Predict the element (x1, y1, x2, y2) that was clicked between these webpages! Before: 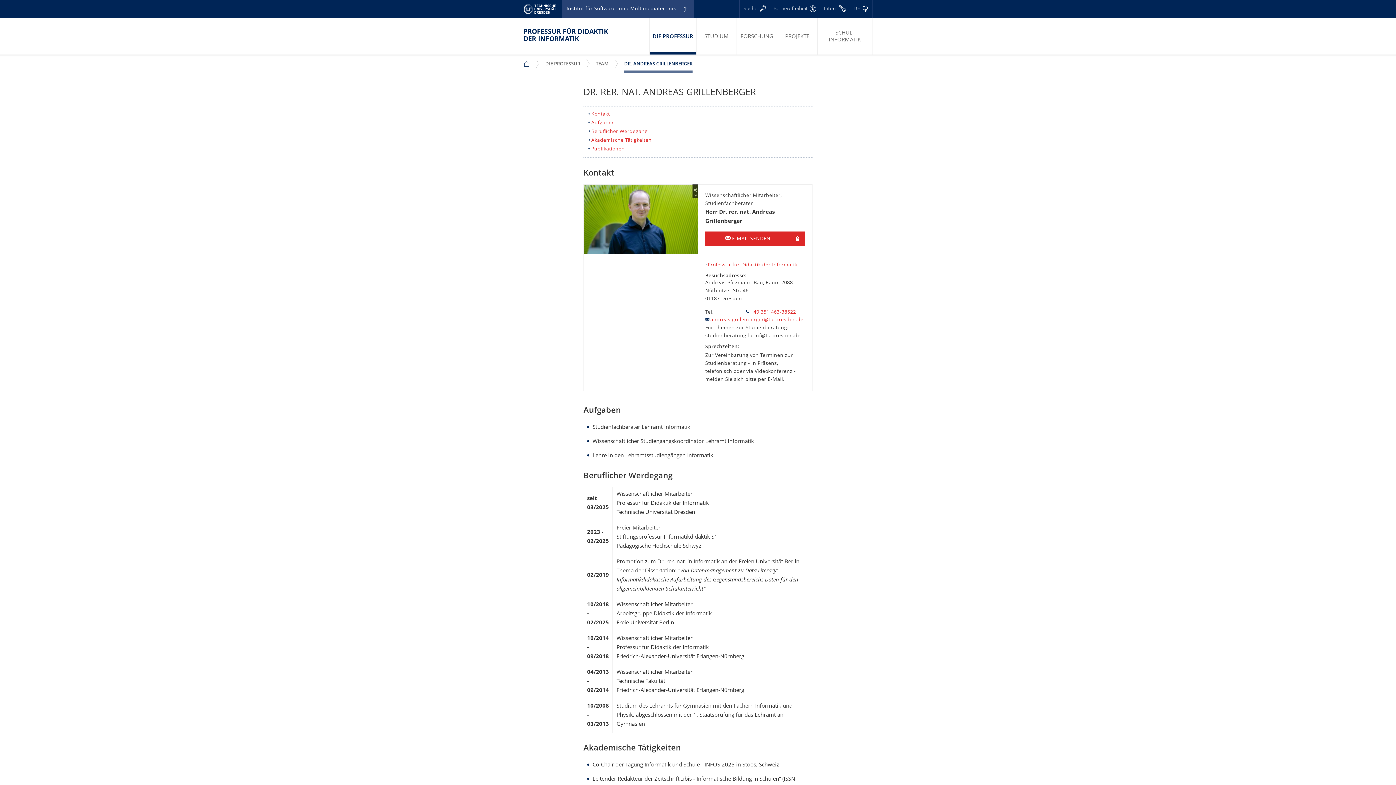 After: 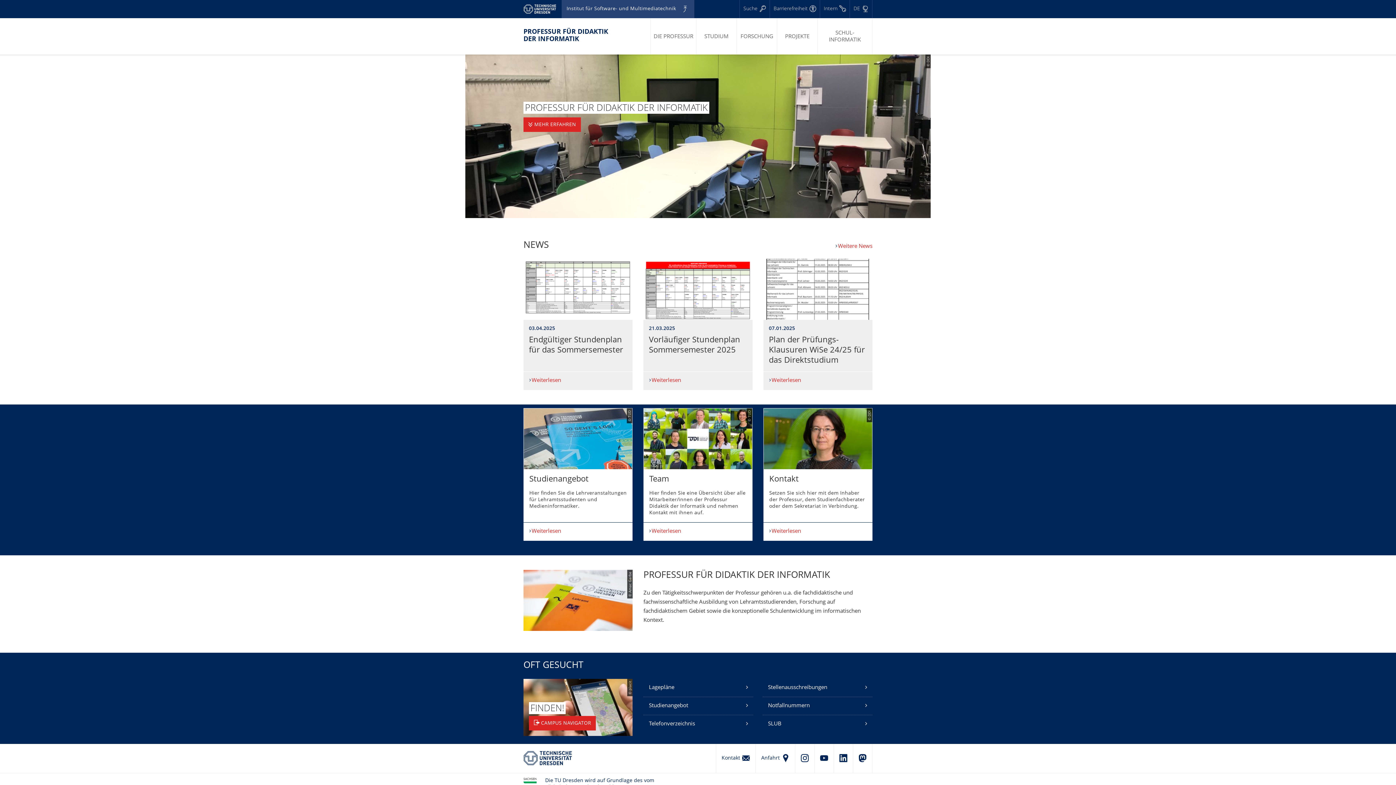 Action: bbox: (707, 262, 797, 267) label: Professur für Didaktik der Informatik